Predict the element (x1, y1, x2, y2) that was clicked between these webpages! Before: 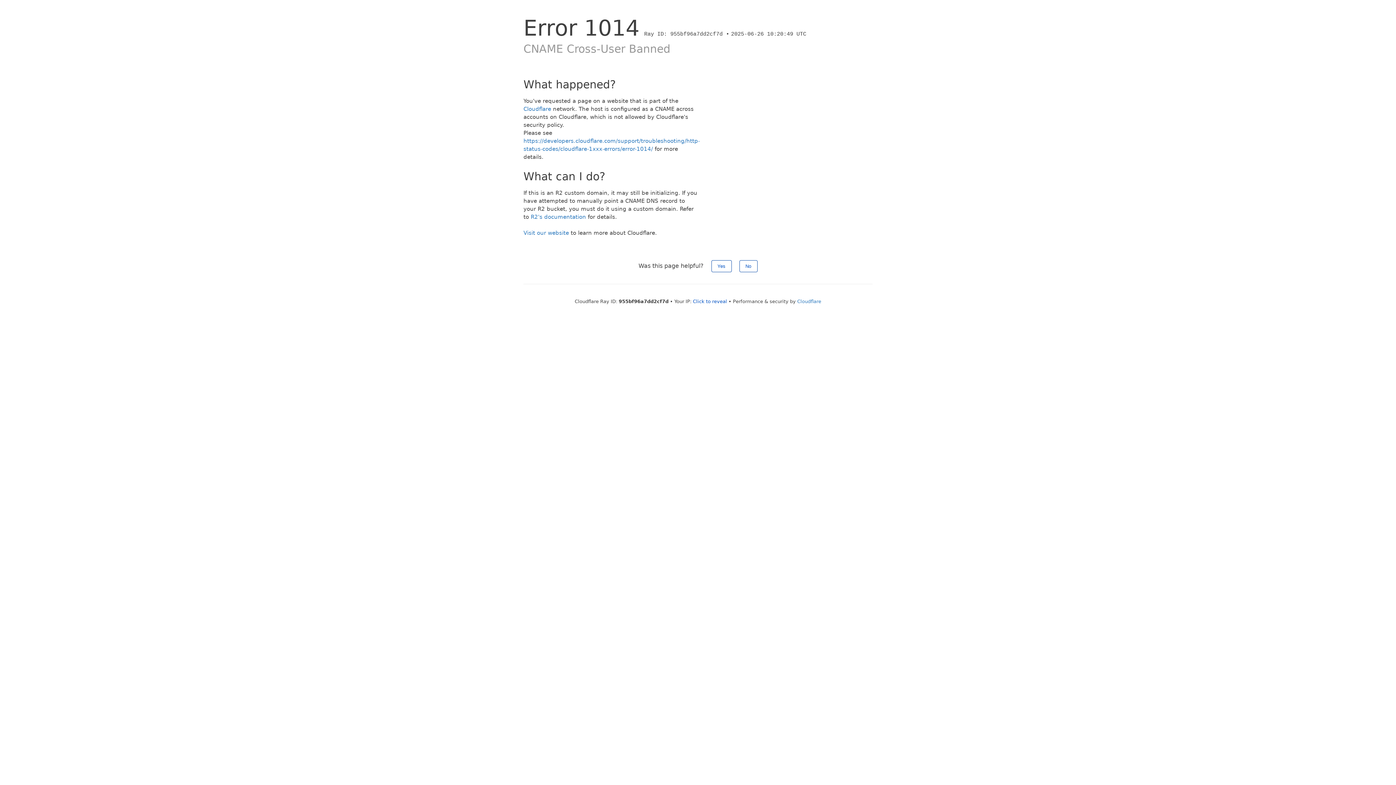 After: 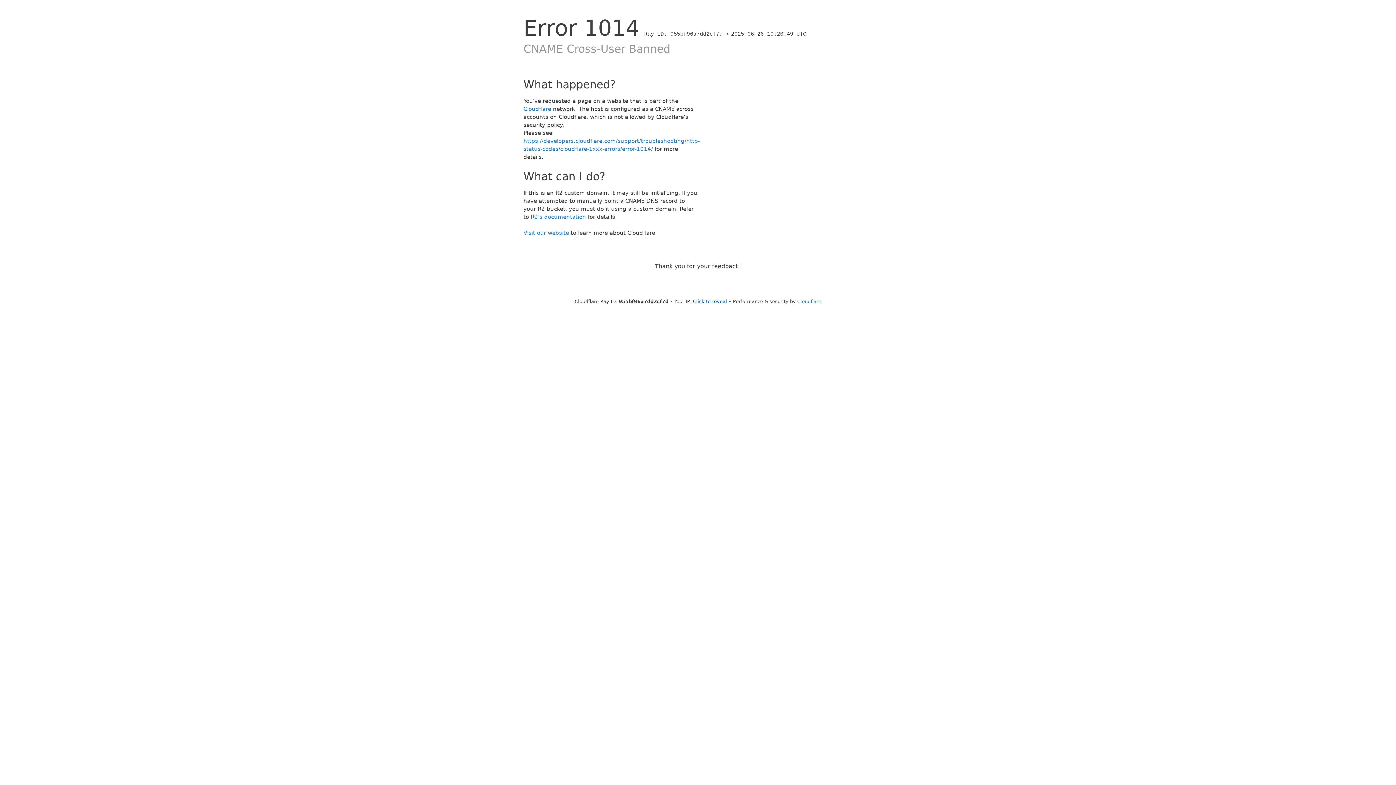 Action: label: No bbox: (739, 260, 757, 272)